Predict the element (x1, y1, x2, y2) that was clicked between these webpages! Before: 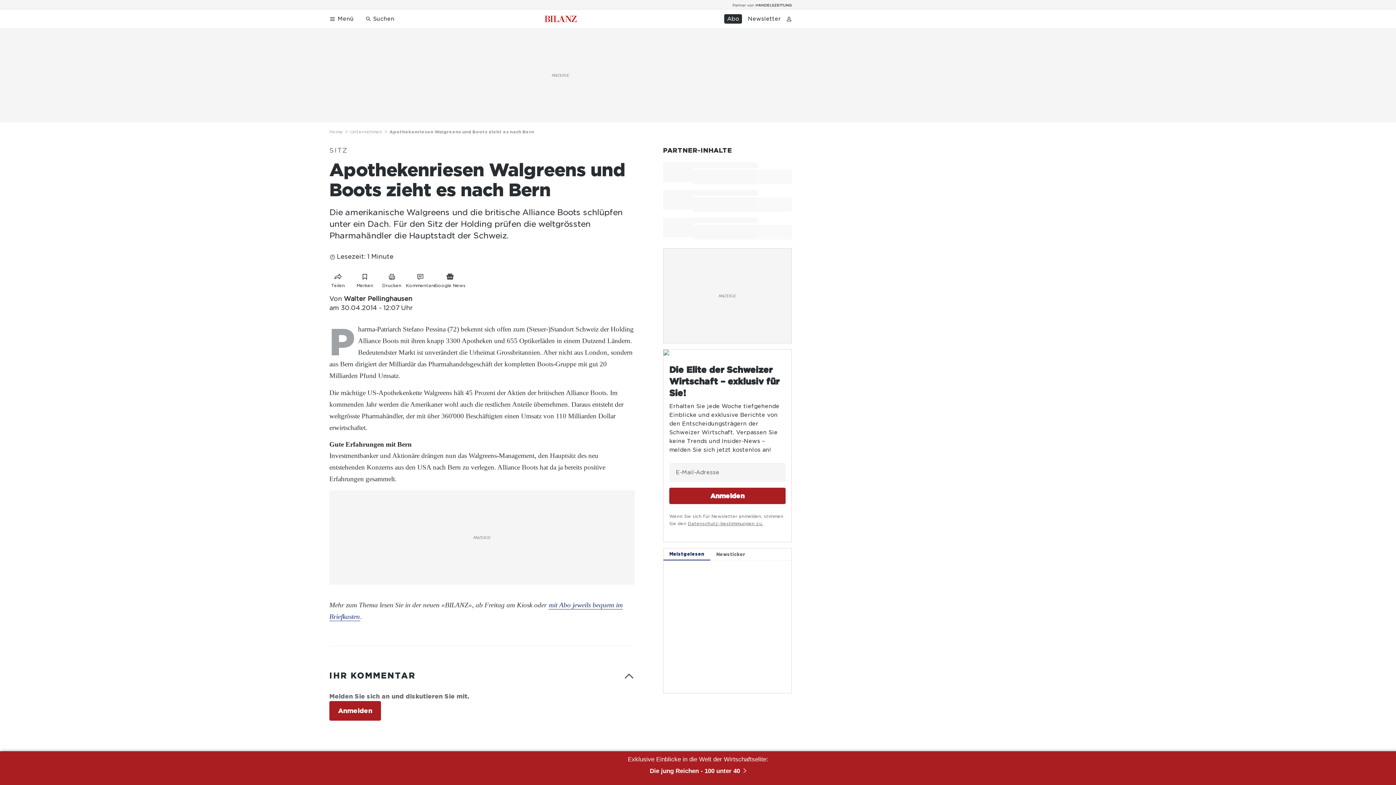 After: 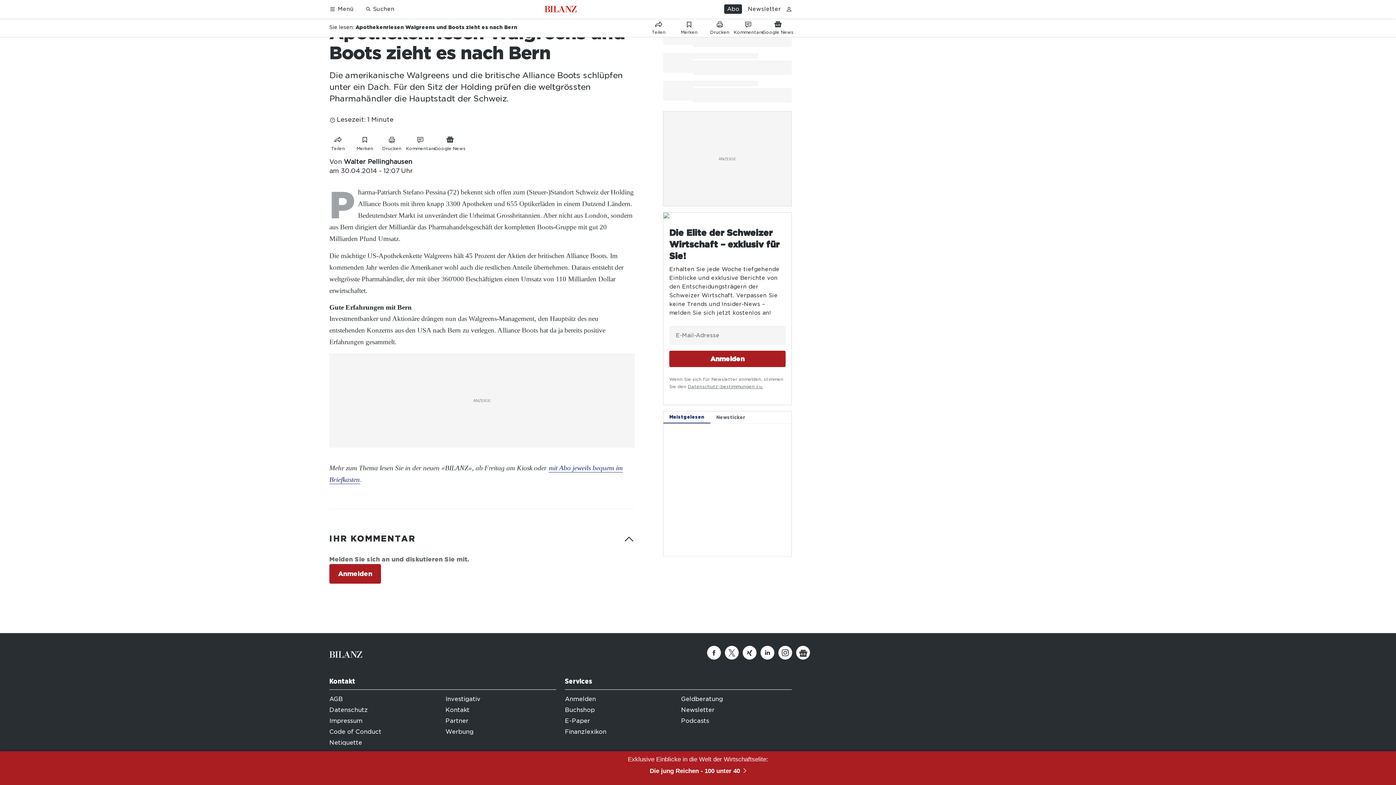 Action: bbox: (406, 273, 435, 285) label: Link zu Kommentare